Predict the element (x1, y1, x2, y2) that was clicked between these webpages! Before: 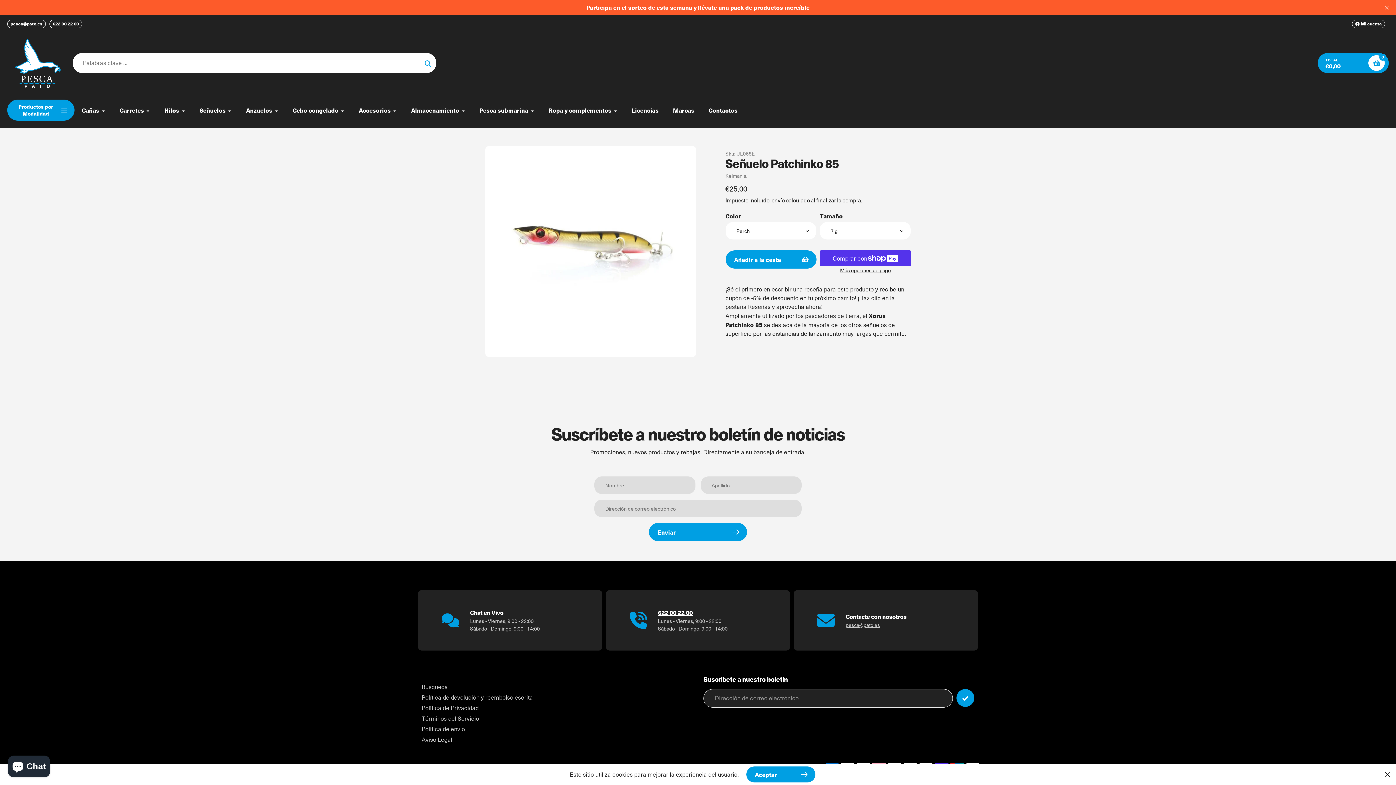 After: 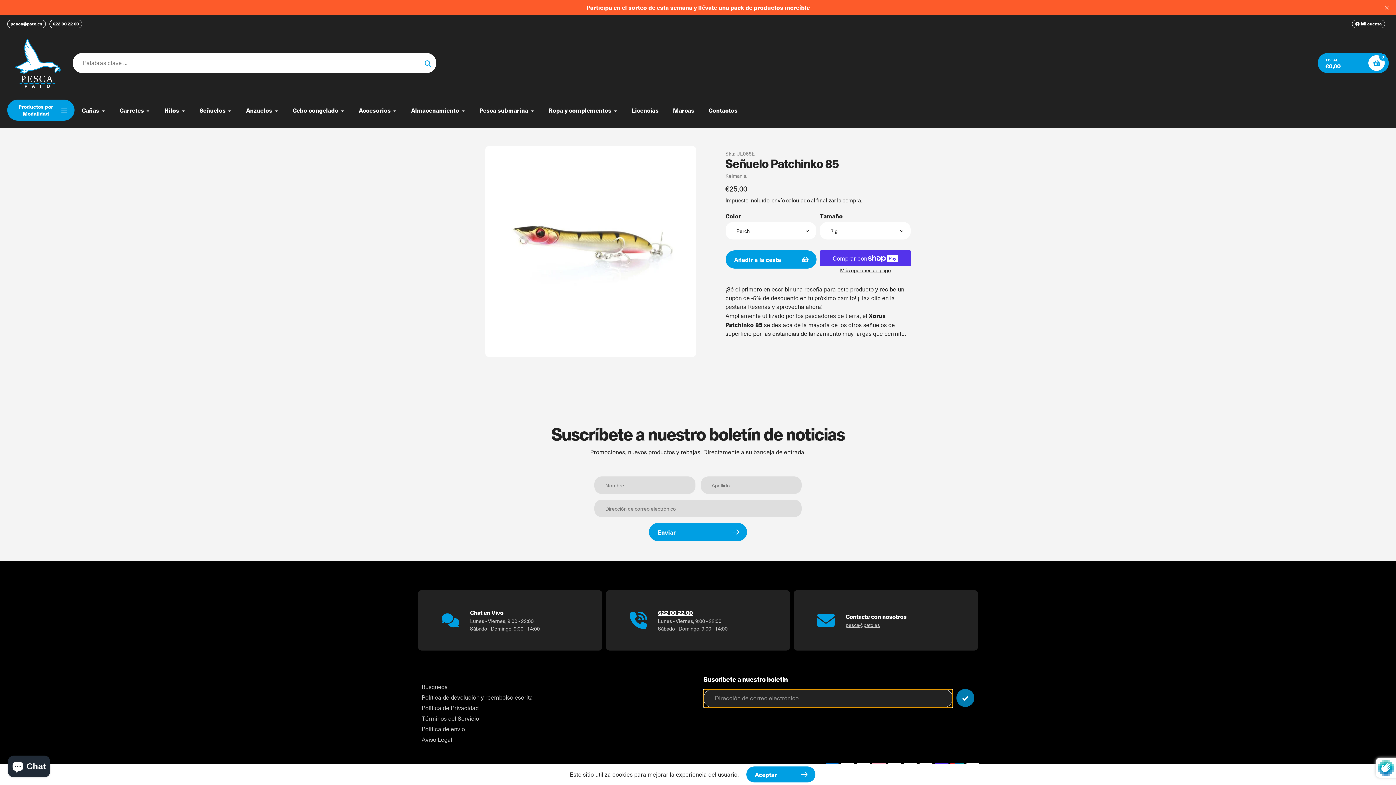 Action: bbox: (956, 689, 974, 707) label: Entregar